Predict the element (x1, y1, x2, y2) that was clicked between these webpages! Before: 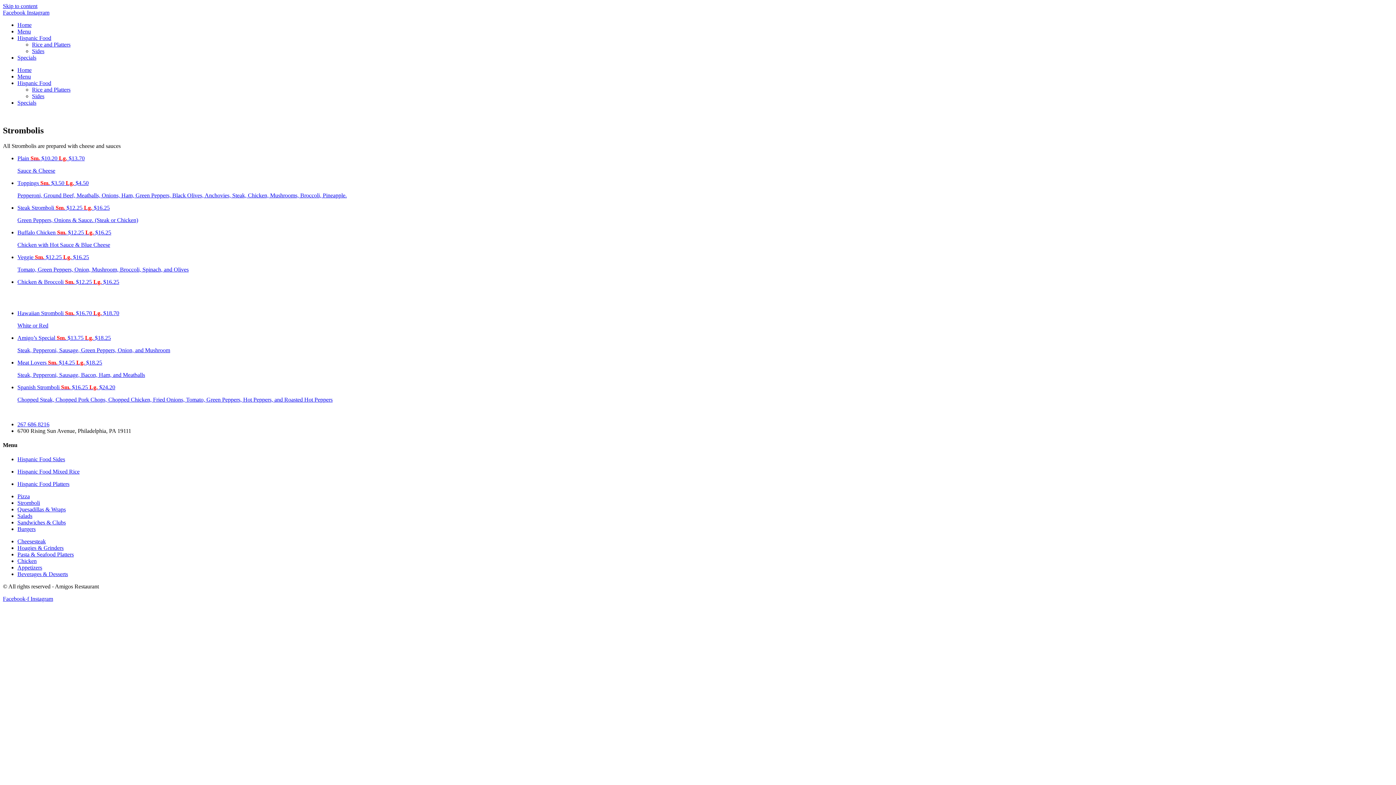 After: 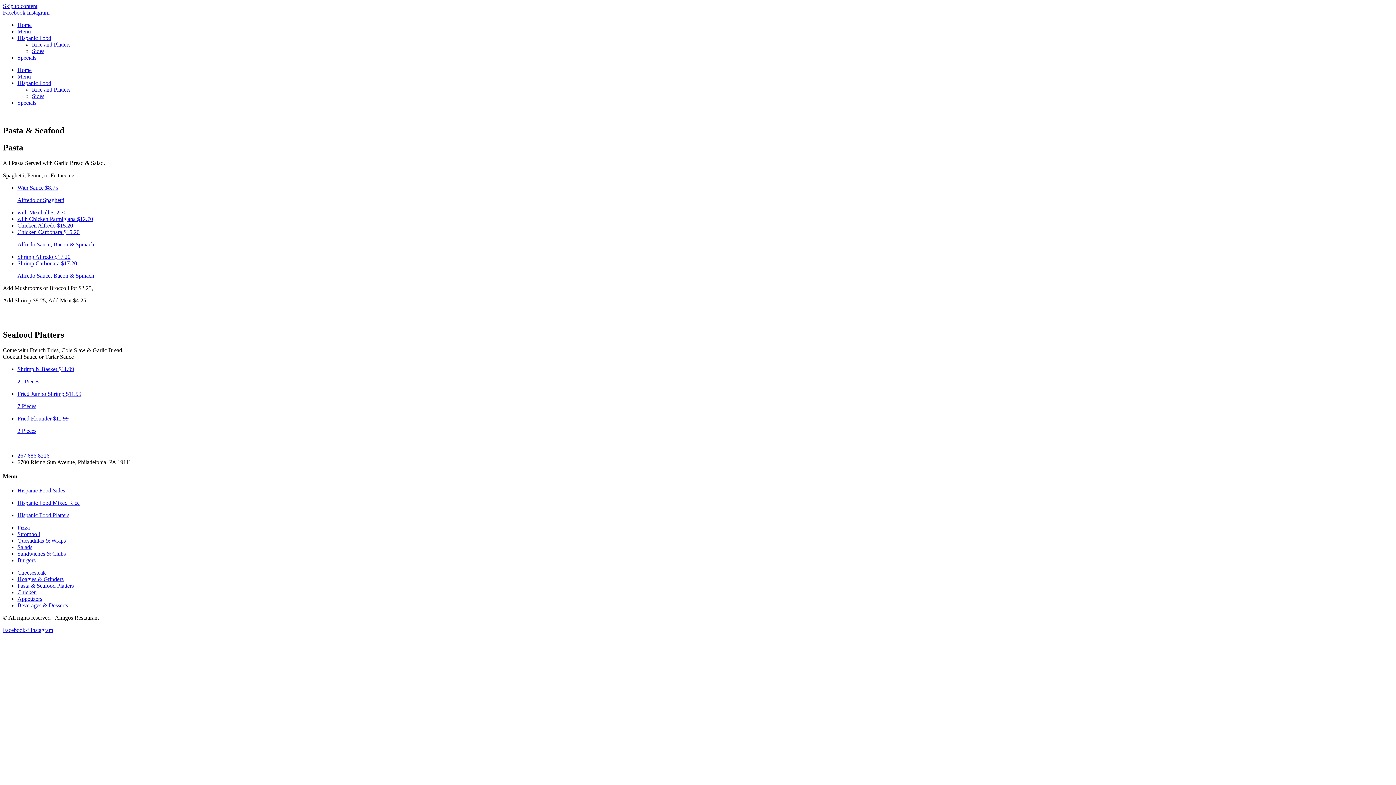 Action: label: Pasta & Seafood Platters bbox: (17, 551, 73, 557)